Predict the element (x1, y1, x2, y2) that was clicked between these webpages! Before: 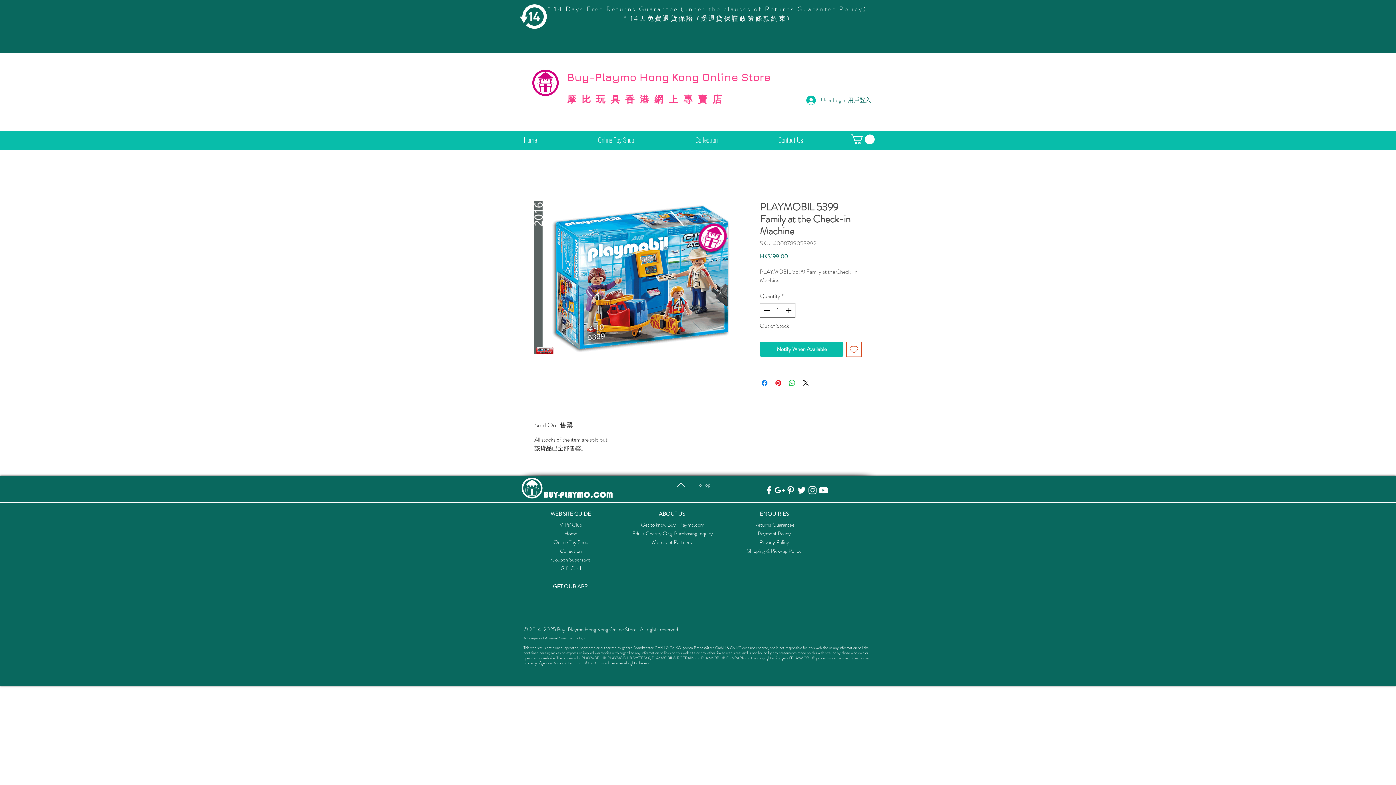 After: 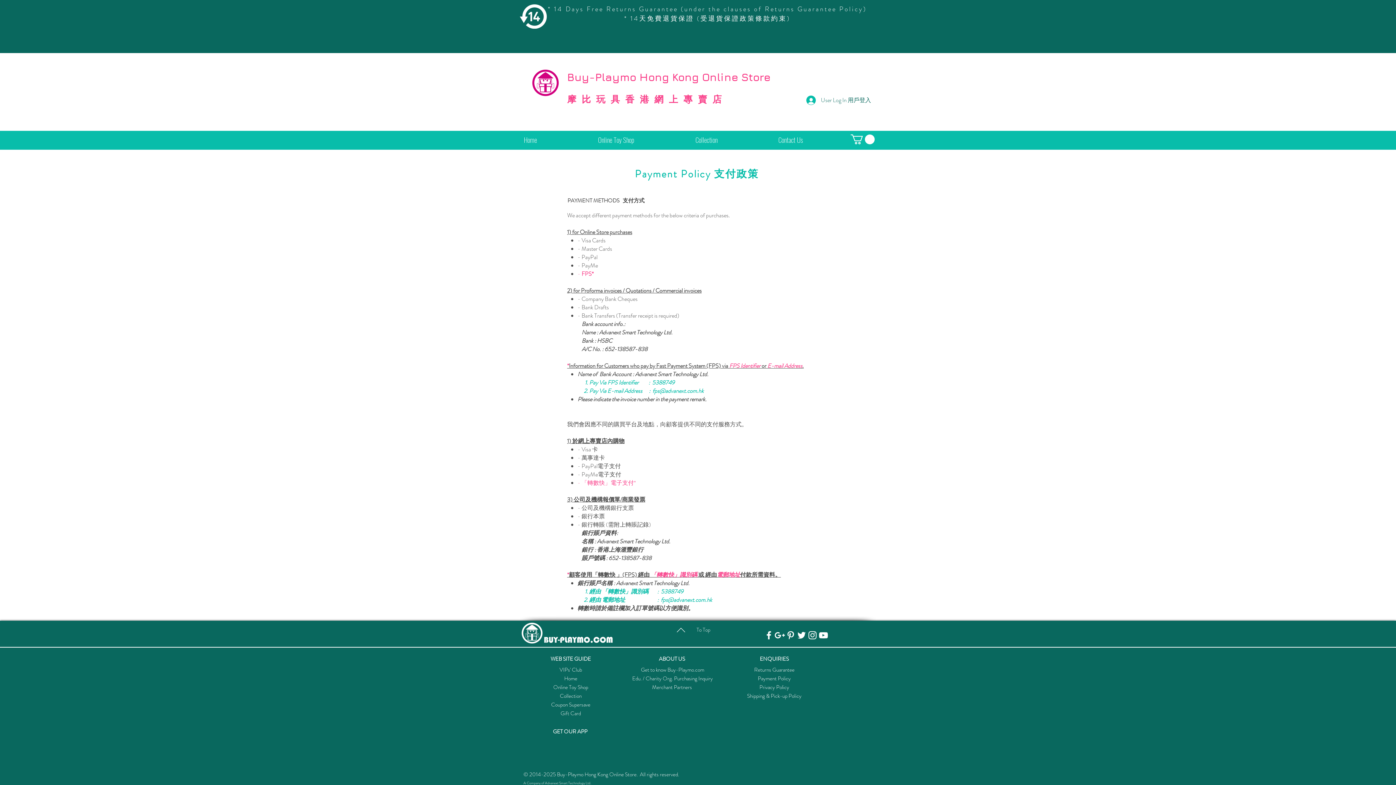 Action: bbox: (758, 529, 791, 537) label: Payment Policy